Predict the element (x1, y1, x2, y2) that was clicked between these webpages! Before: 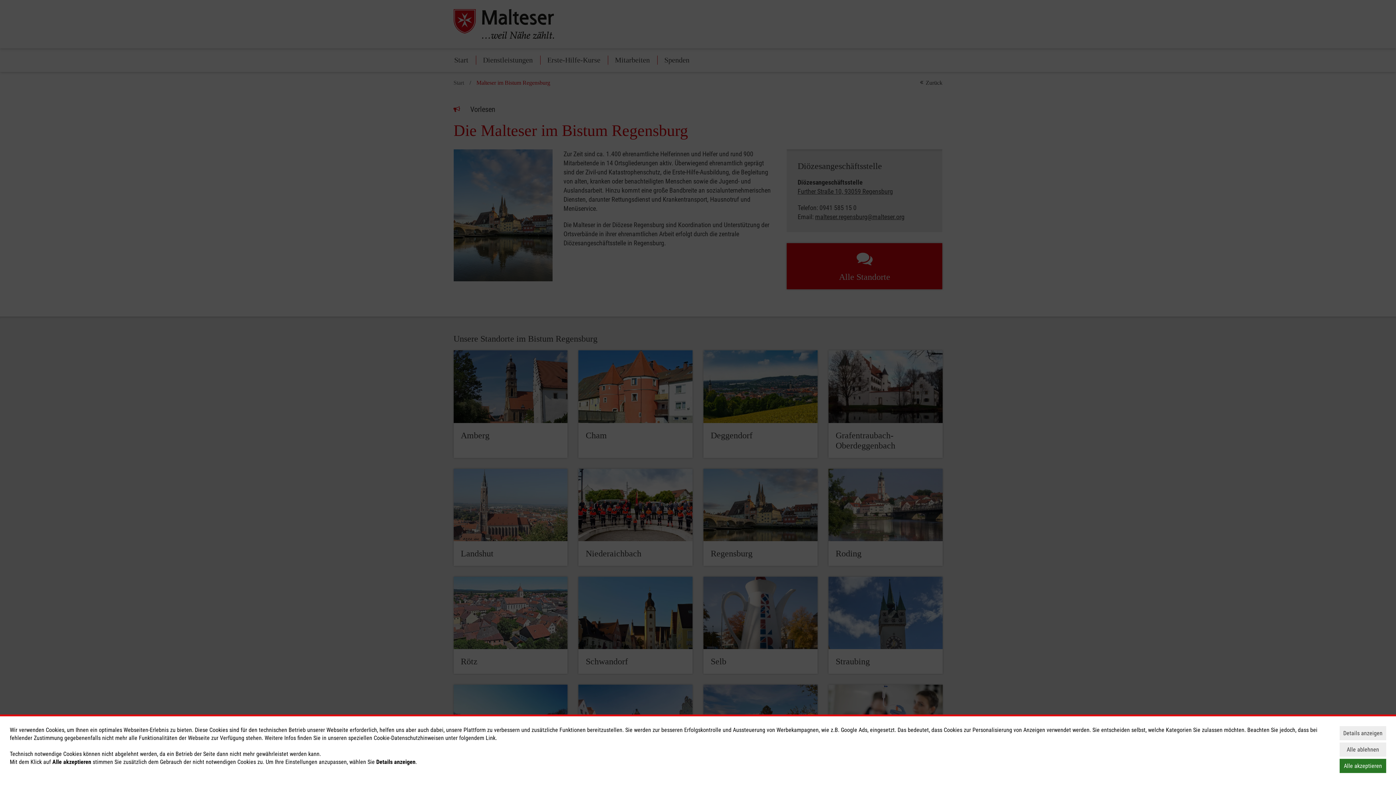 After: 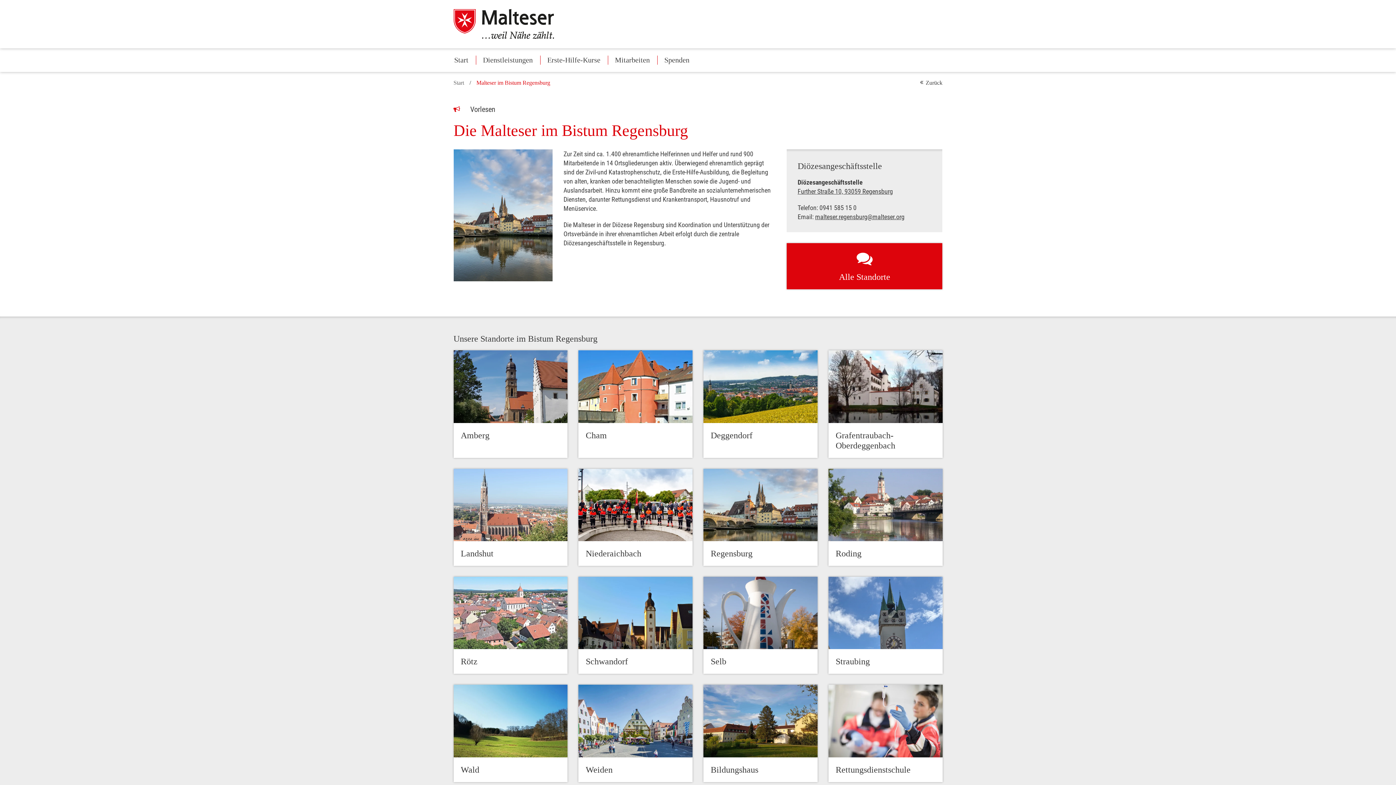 Action: label: Alle akzeptieren bbox: (1340, 759, 1386, 773)